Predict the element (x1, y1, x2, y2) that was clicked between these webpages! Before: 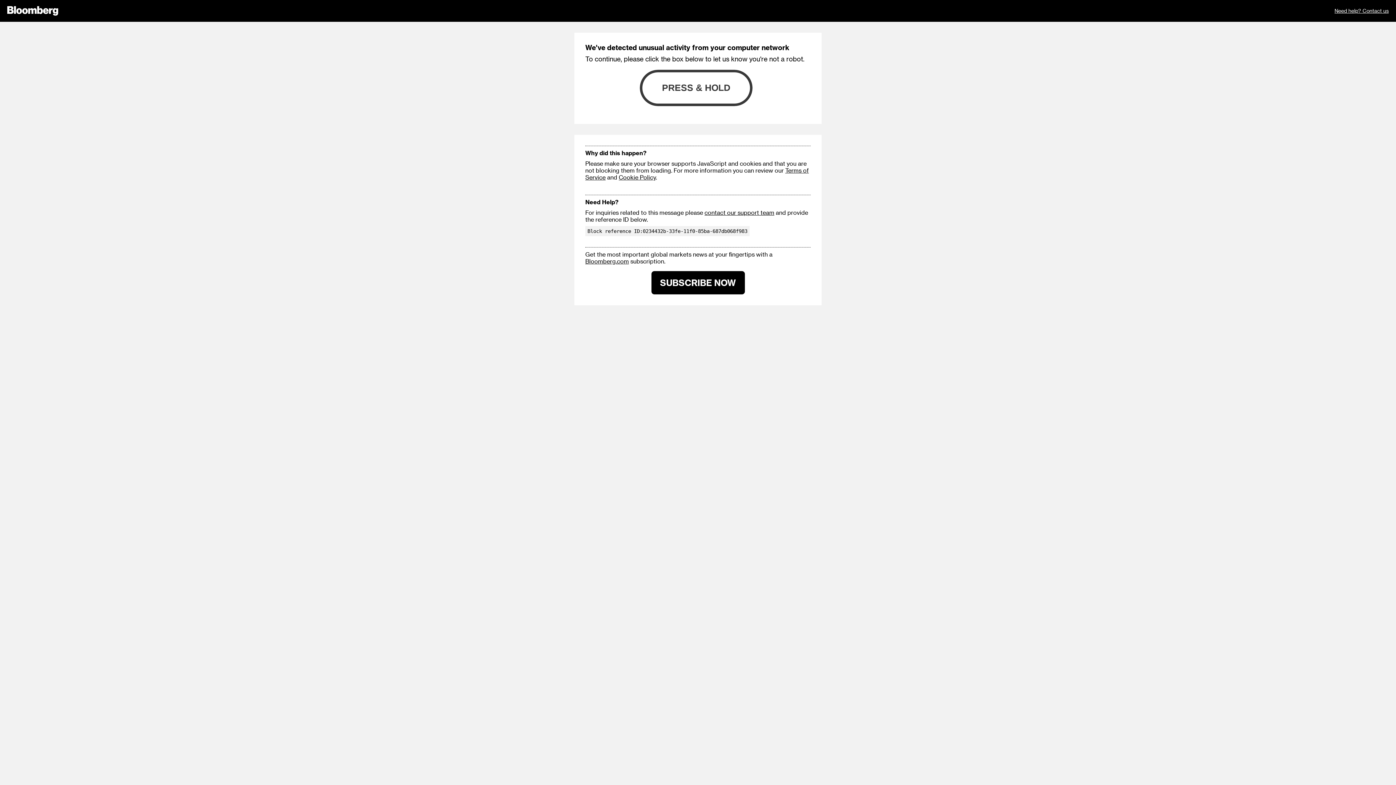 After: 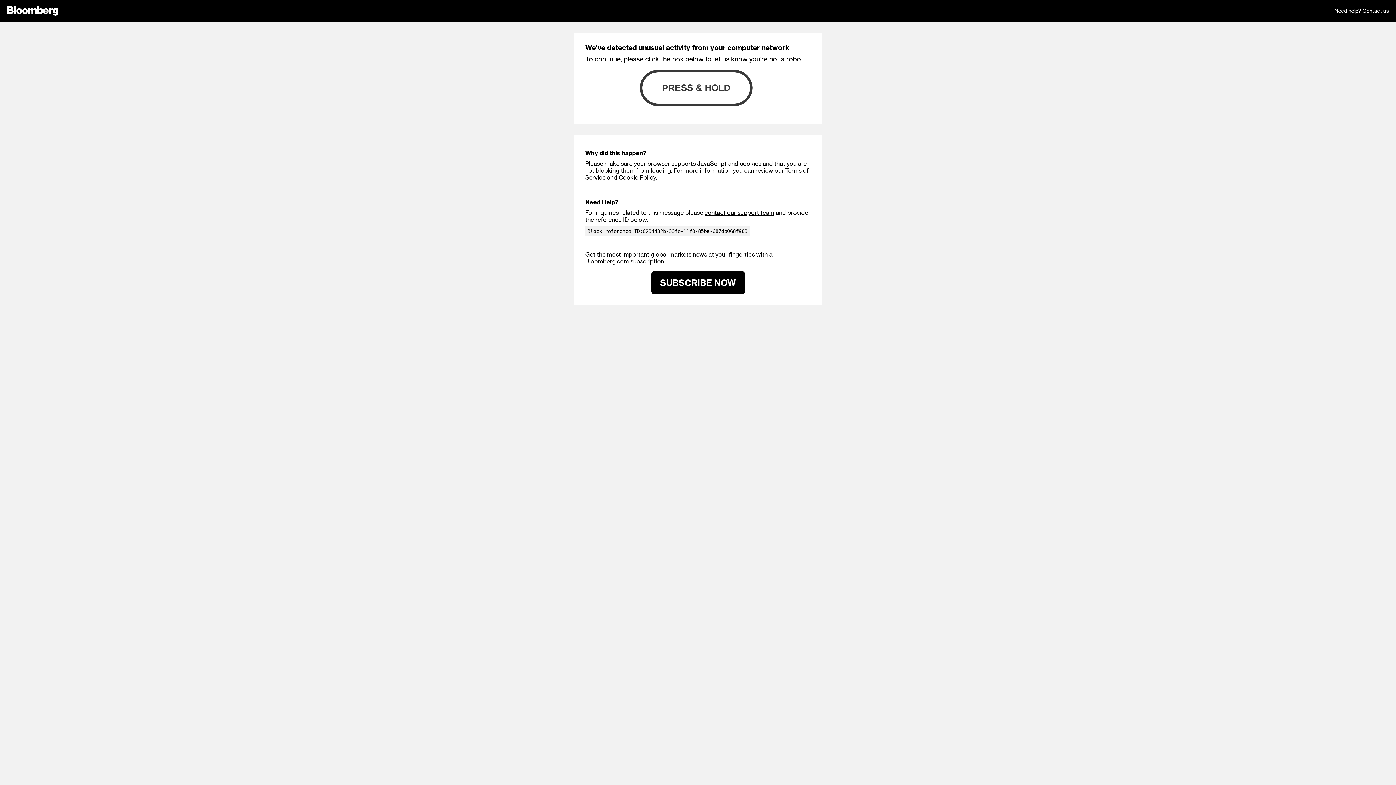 Action: bbox: (651, 271, 744, 294) label: SUBSCRIBE NOW